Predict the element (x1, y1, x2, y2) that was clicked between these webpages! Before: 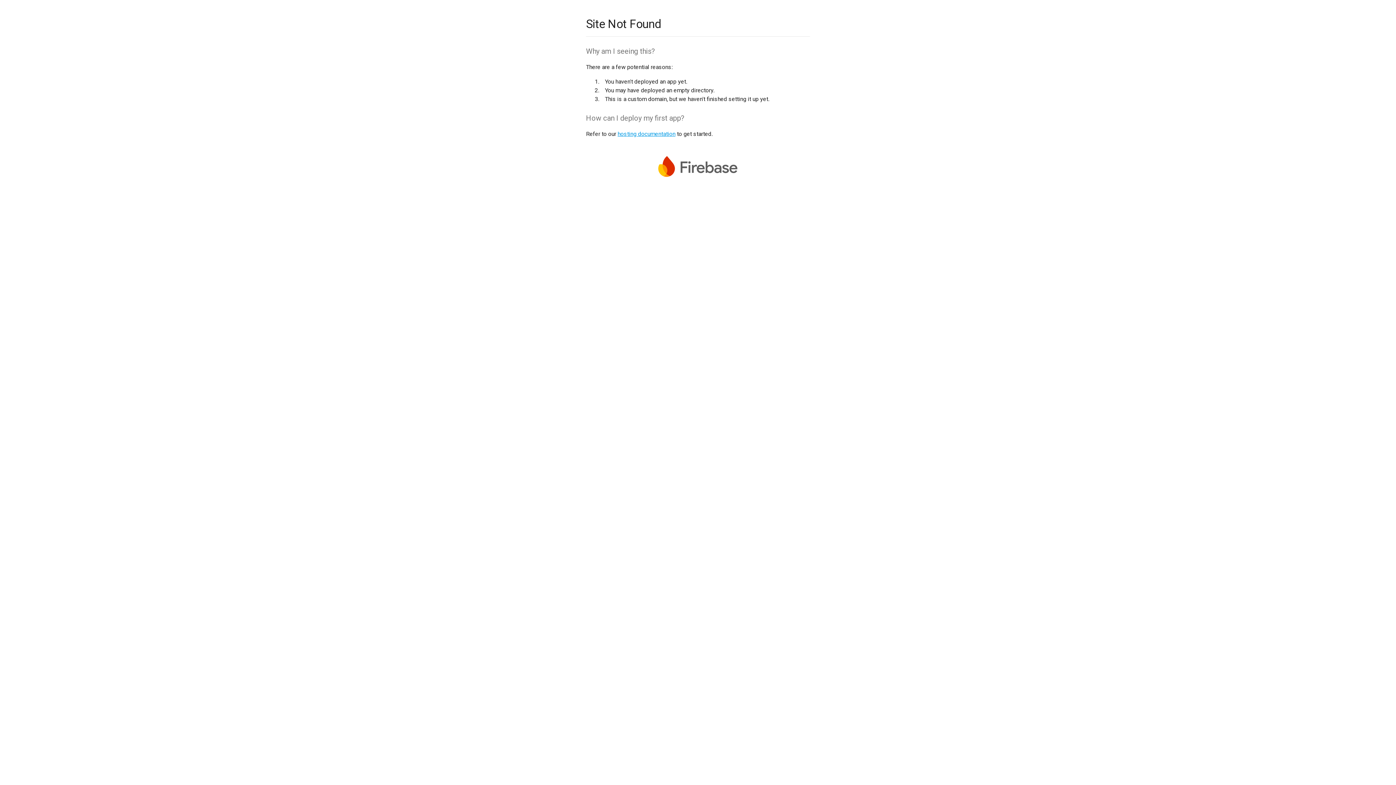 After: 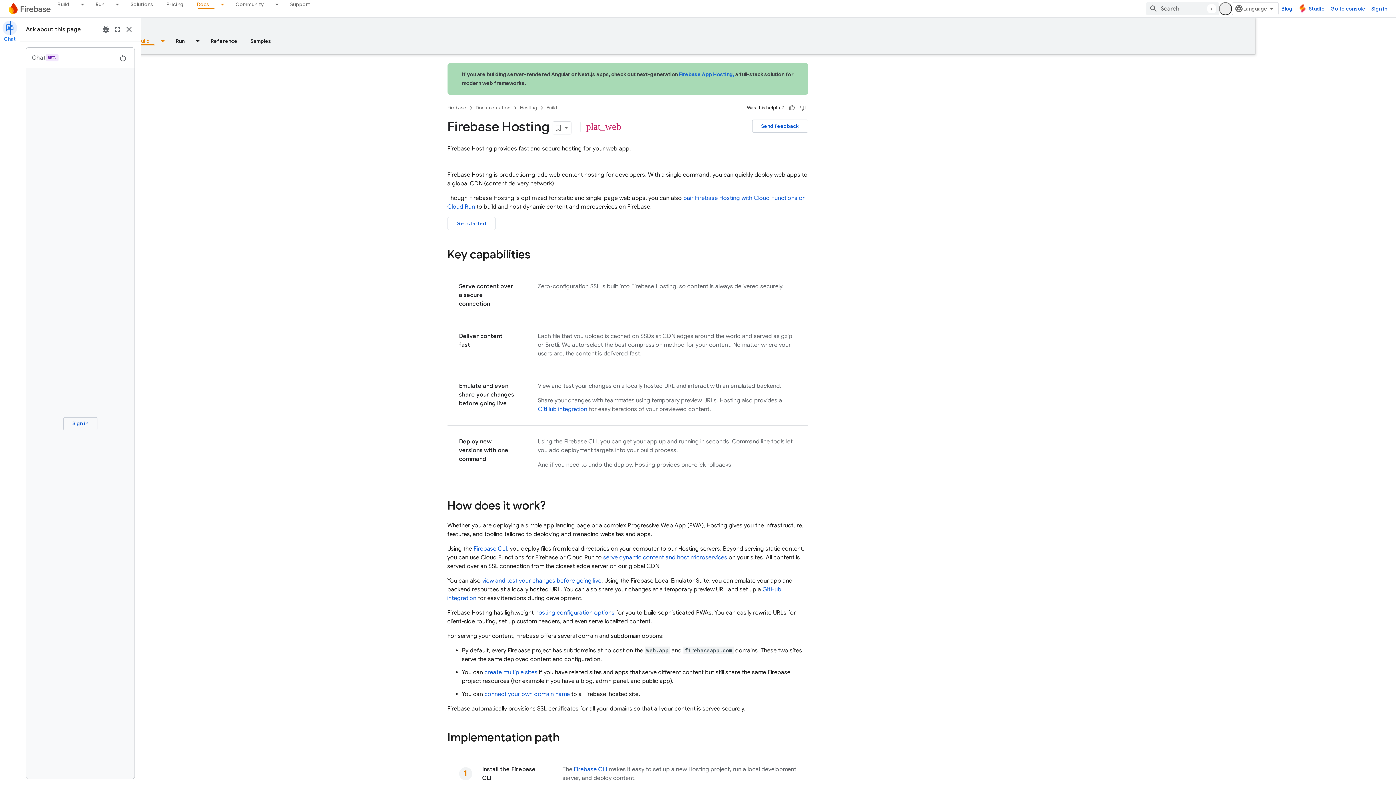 Action: bbox: (617, 130, 675, 137) label: hosting documentation